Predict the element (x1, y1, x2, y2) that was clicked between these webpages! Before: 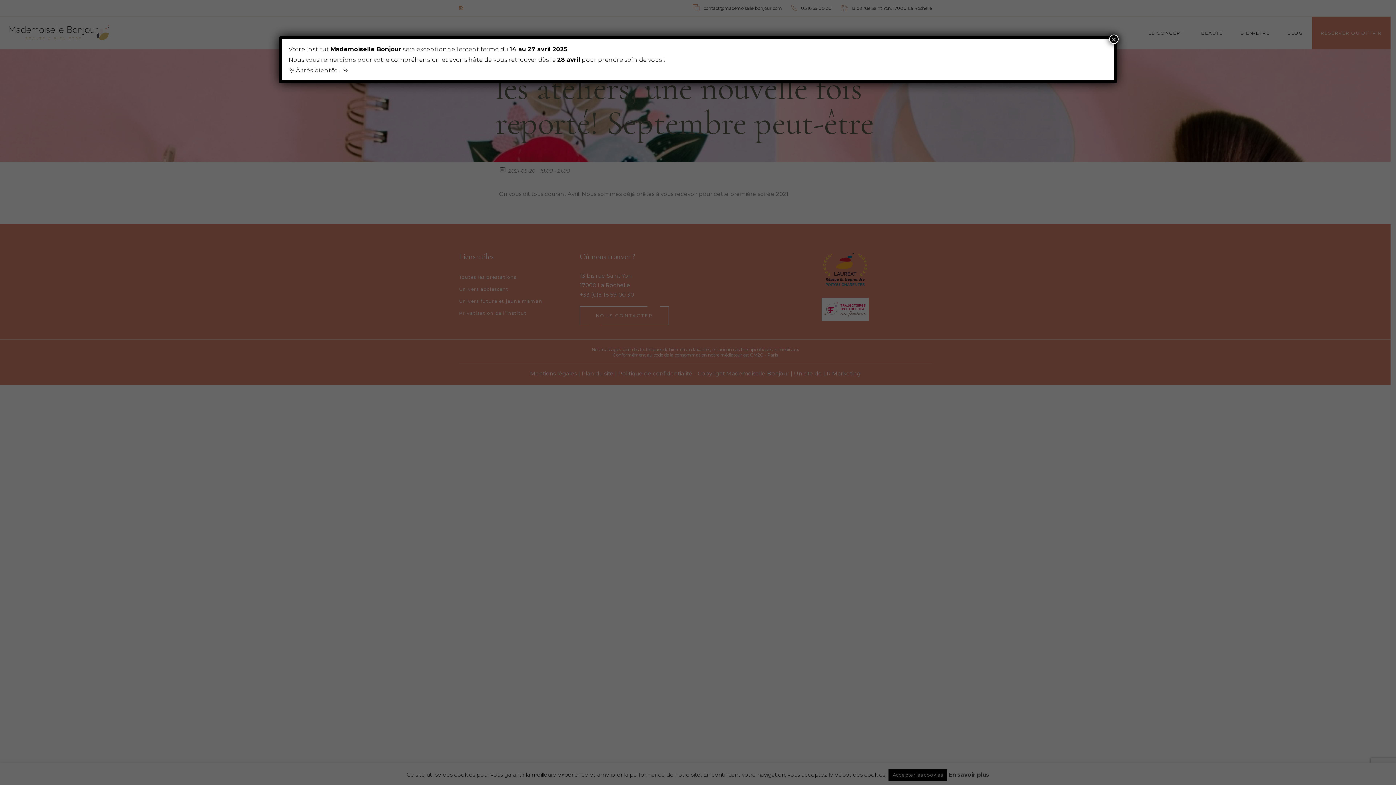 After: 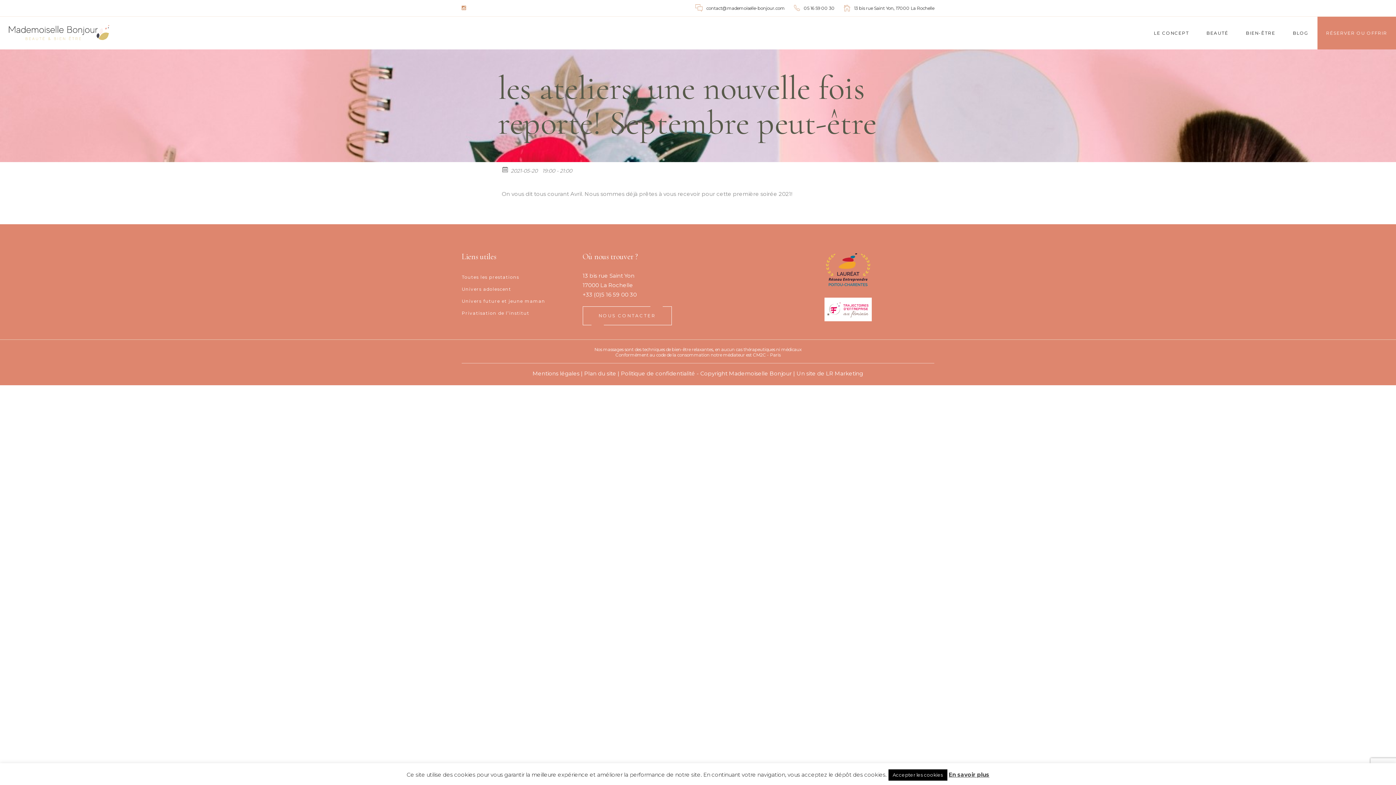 Action: bbox: (1109, 34, 1118, 44) label: Fermer